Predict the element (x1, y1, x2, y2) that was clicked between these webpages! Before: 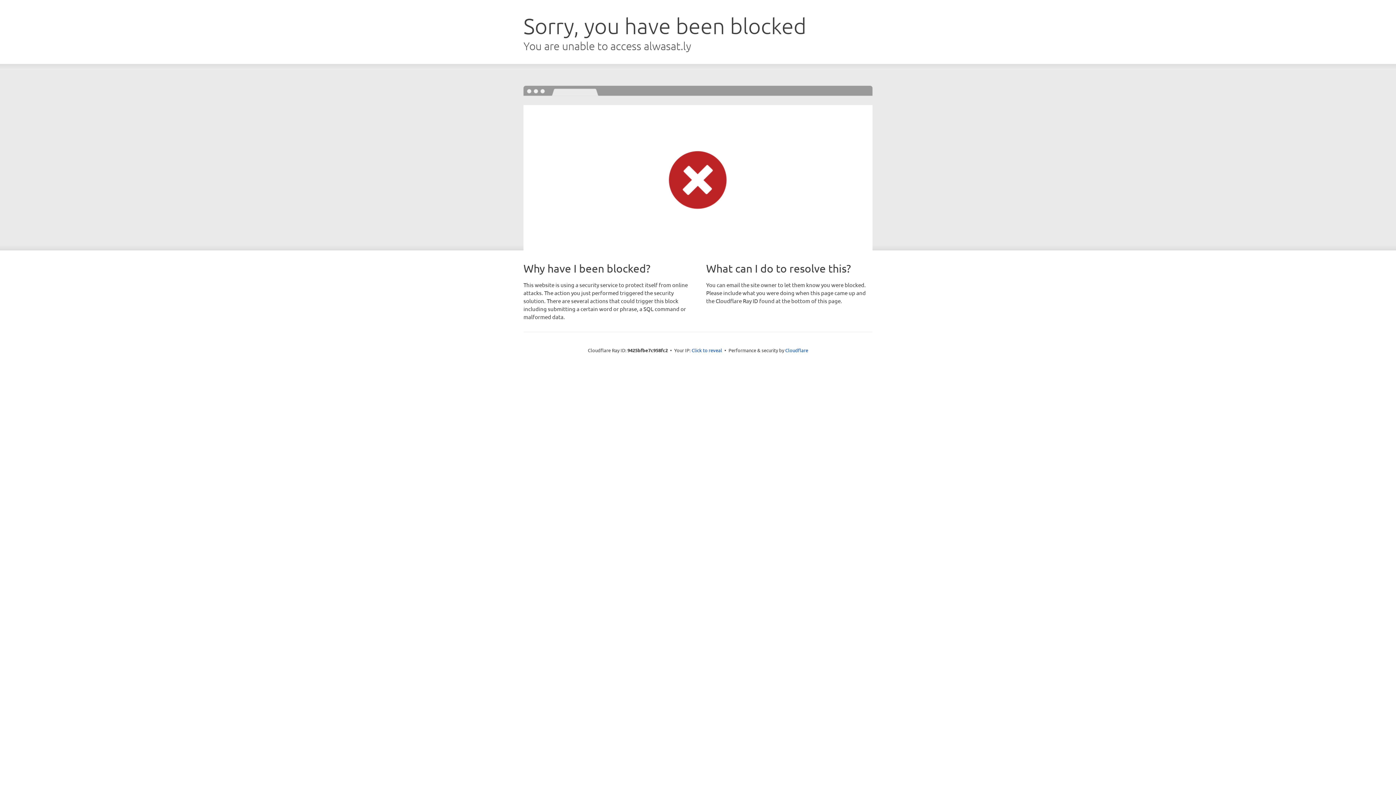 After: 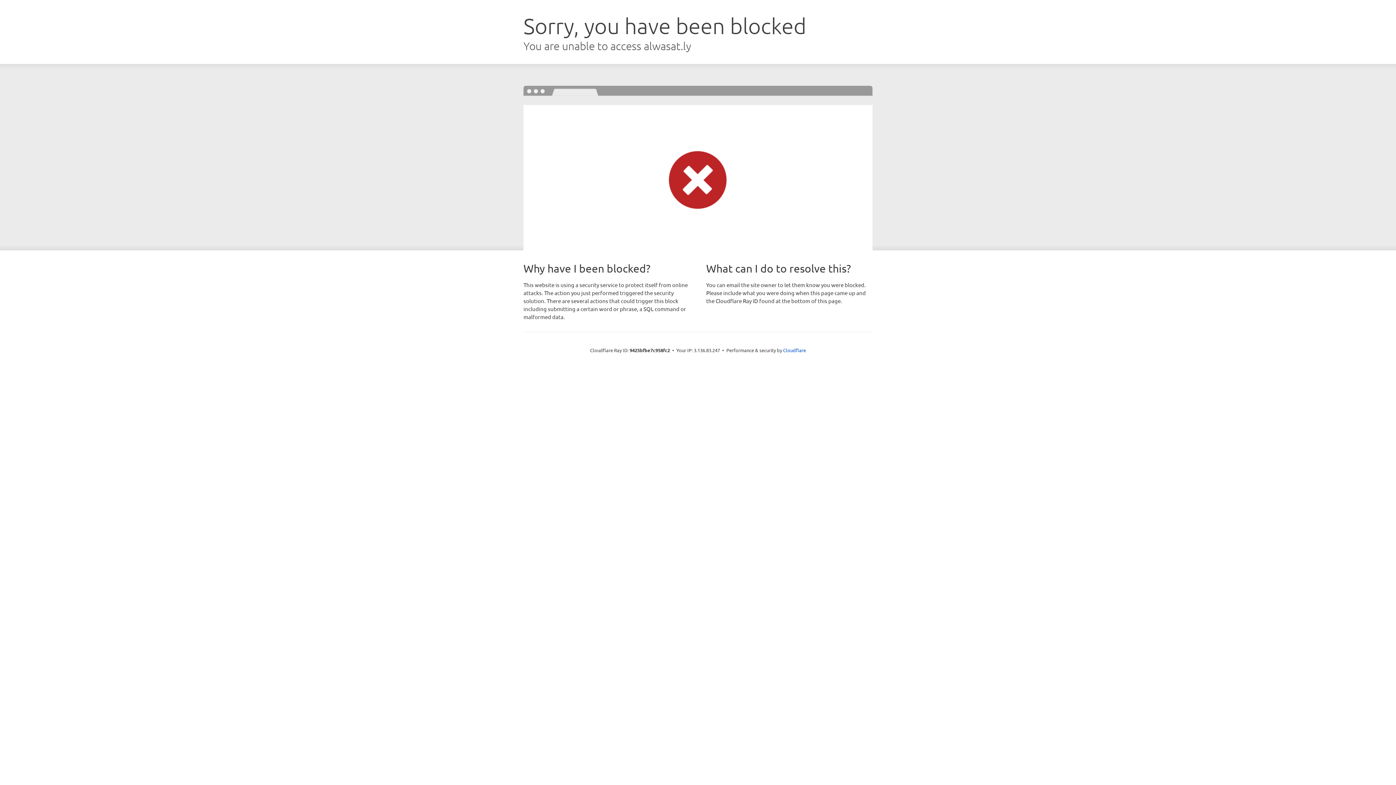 Action: bbox: (691, 346, 722, 353) label: Click to reveal